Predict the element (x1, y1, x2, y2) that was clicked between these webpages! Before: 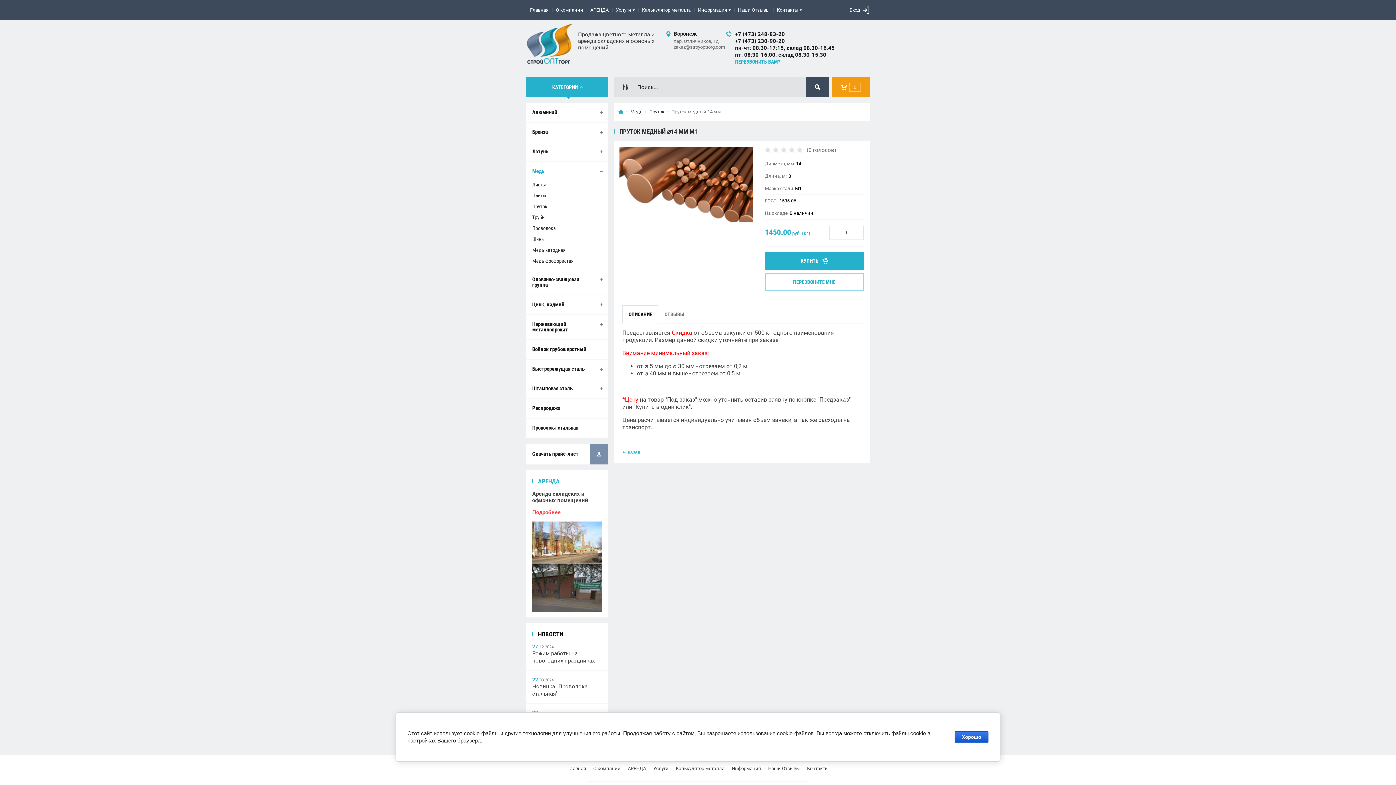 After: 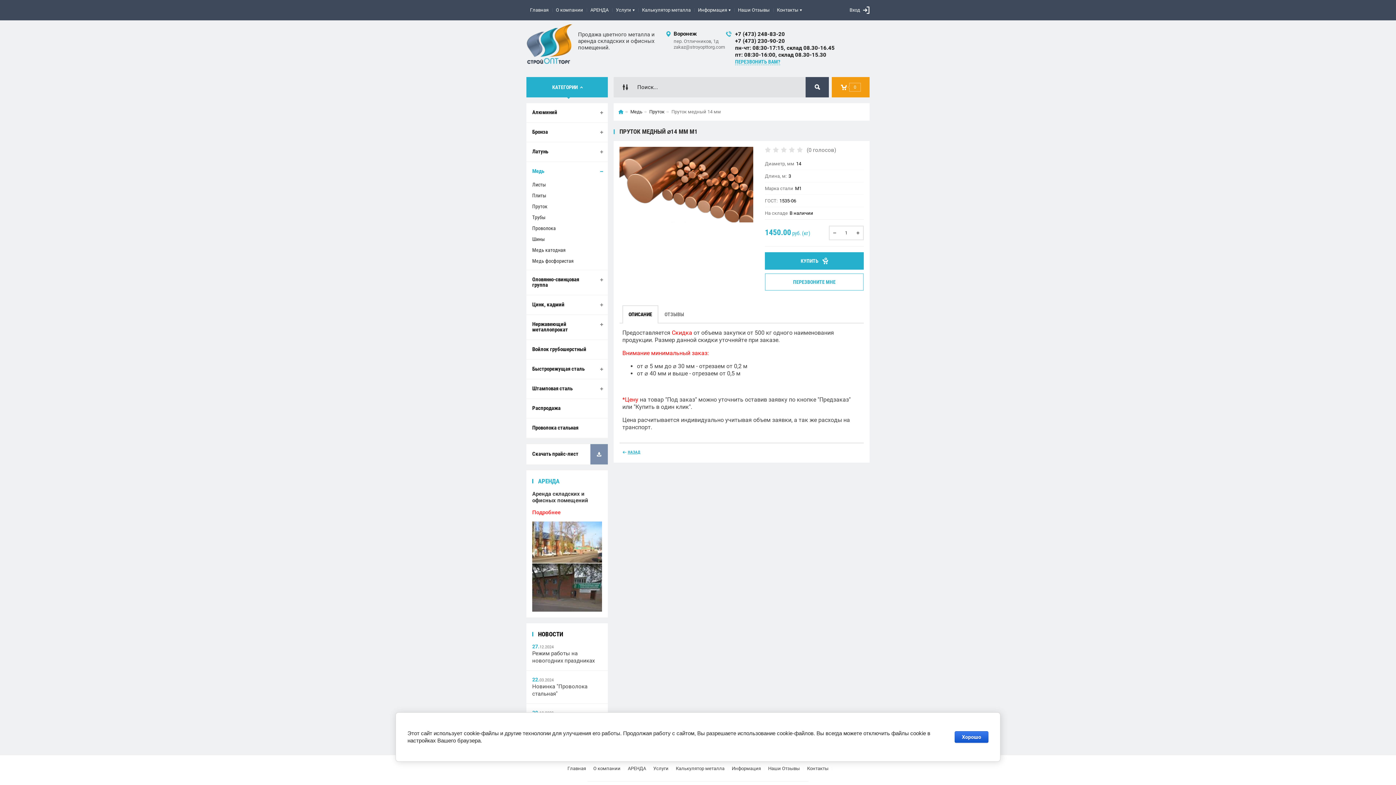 Action: bbox: (673, 44, 725, 49) label: zakaz@stroyopttorg.com